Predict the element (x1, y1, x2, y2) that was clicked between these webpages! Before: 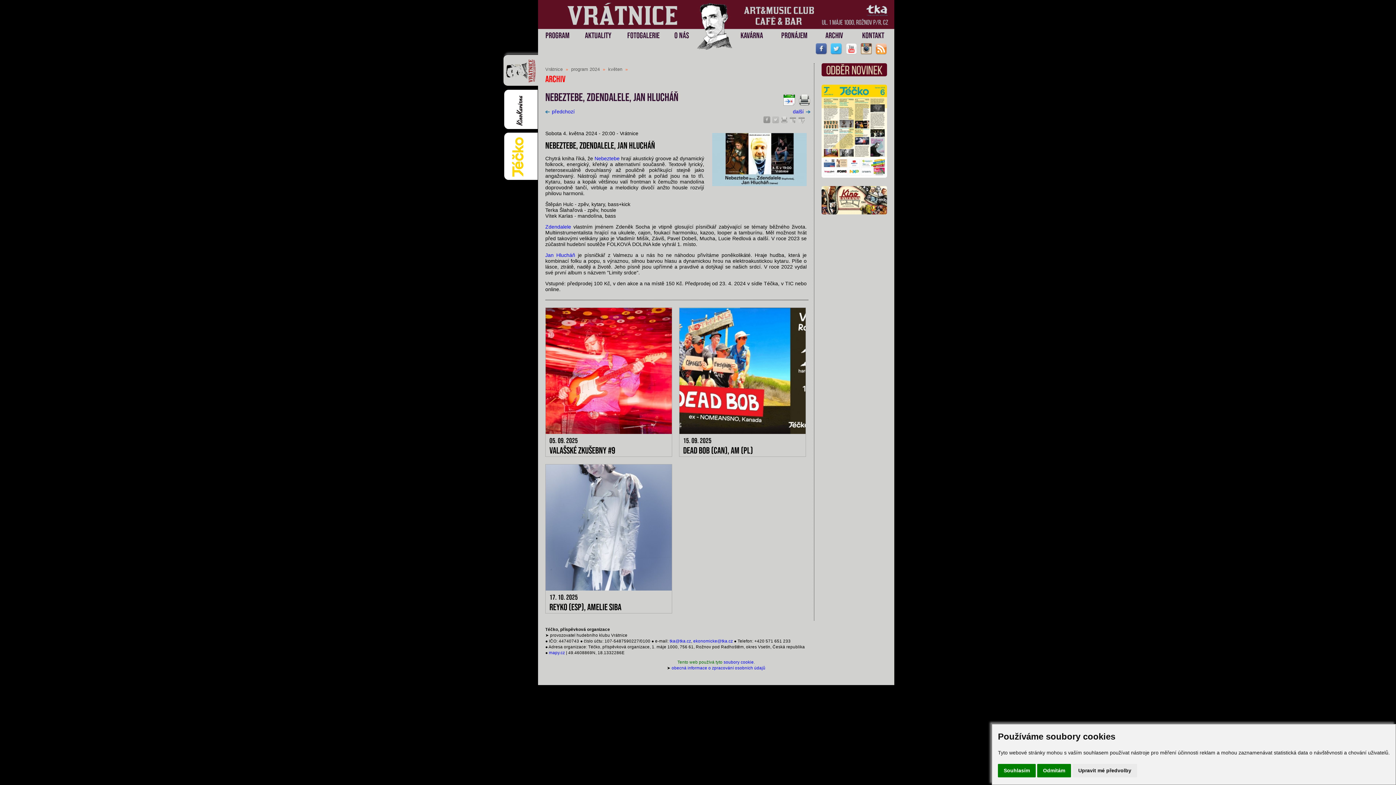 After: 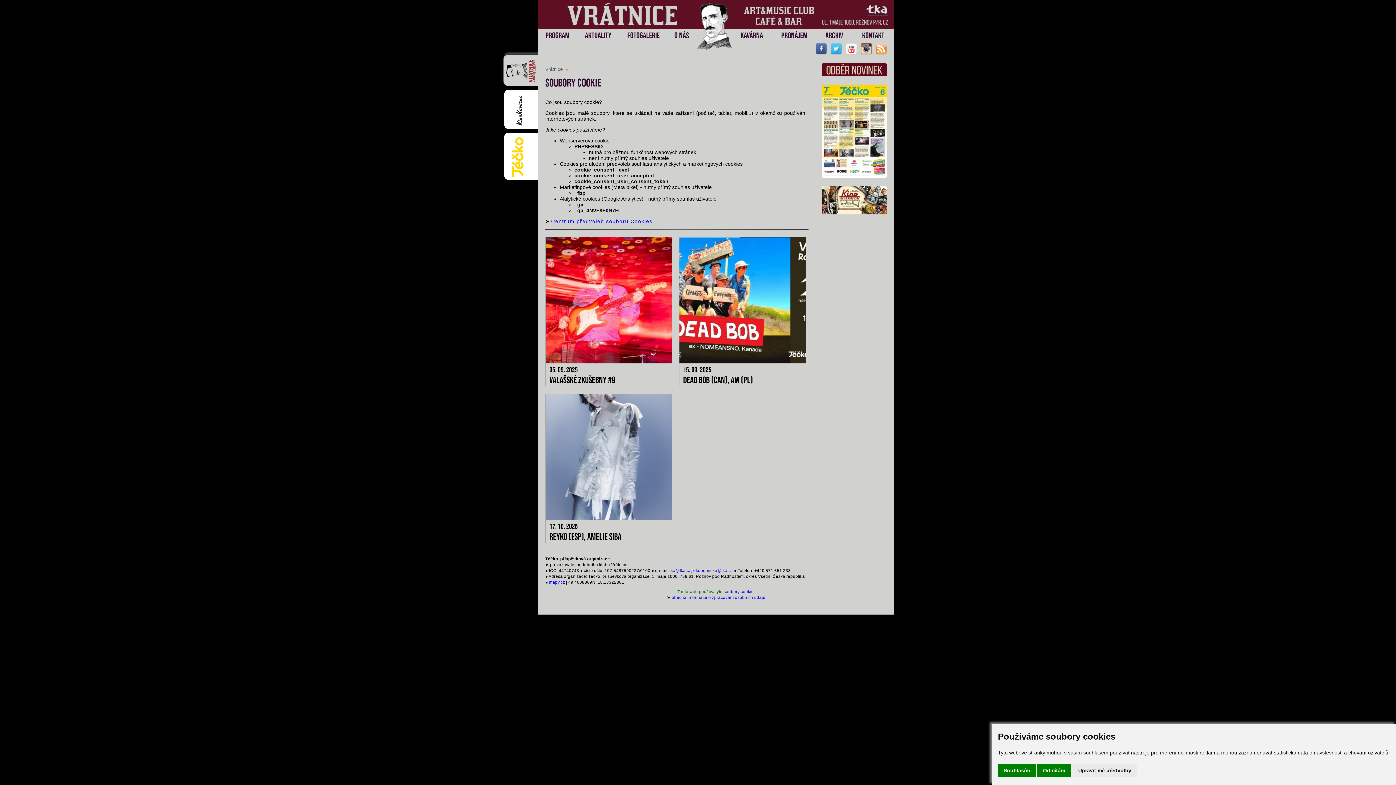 Action: label: soubory cookie bbox: (723, 660, 754, 664)